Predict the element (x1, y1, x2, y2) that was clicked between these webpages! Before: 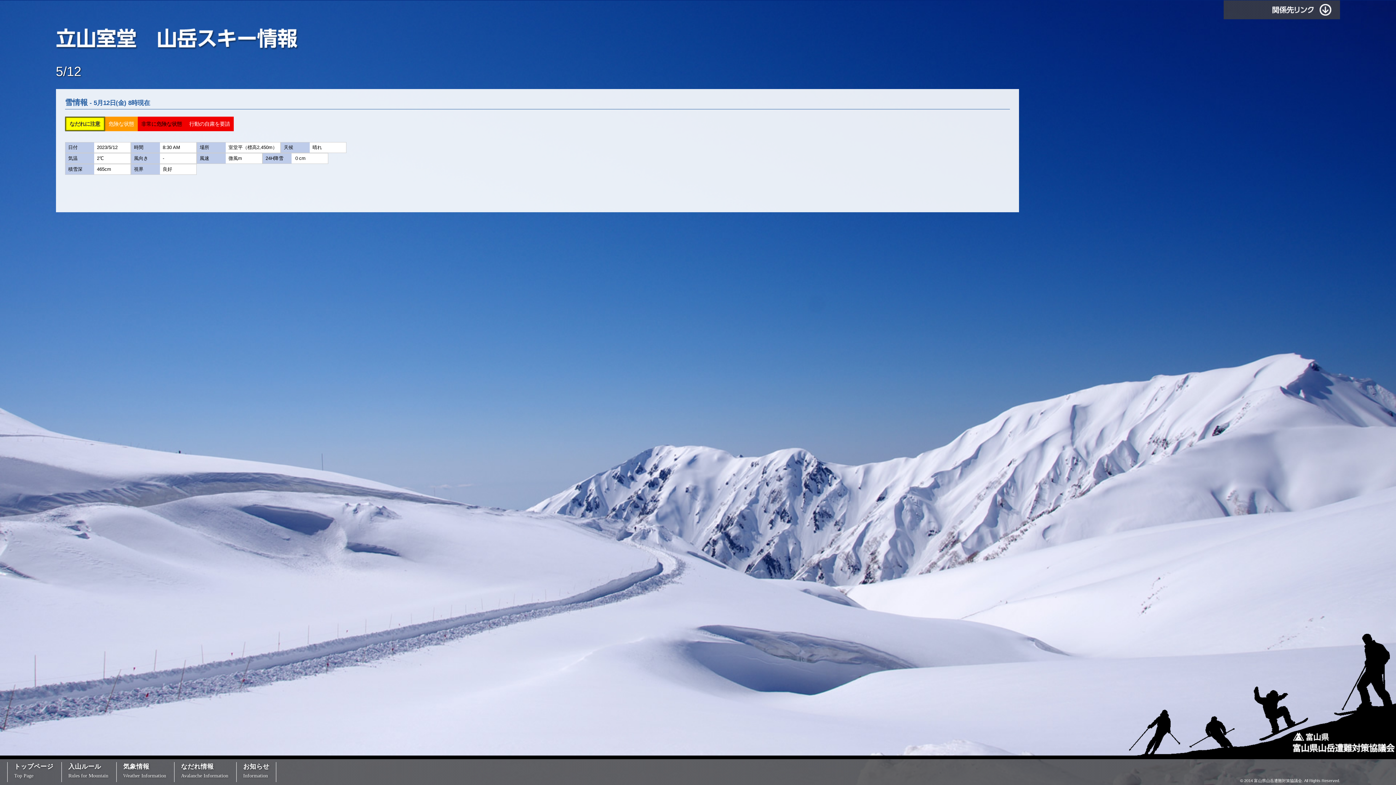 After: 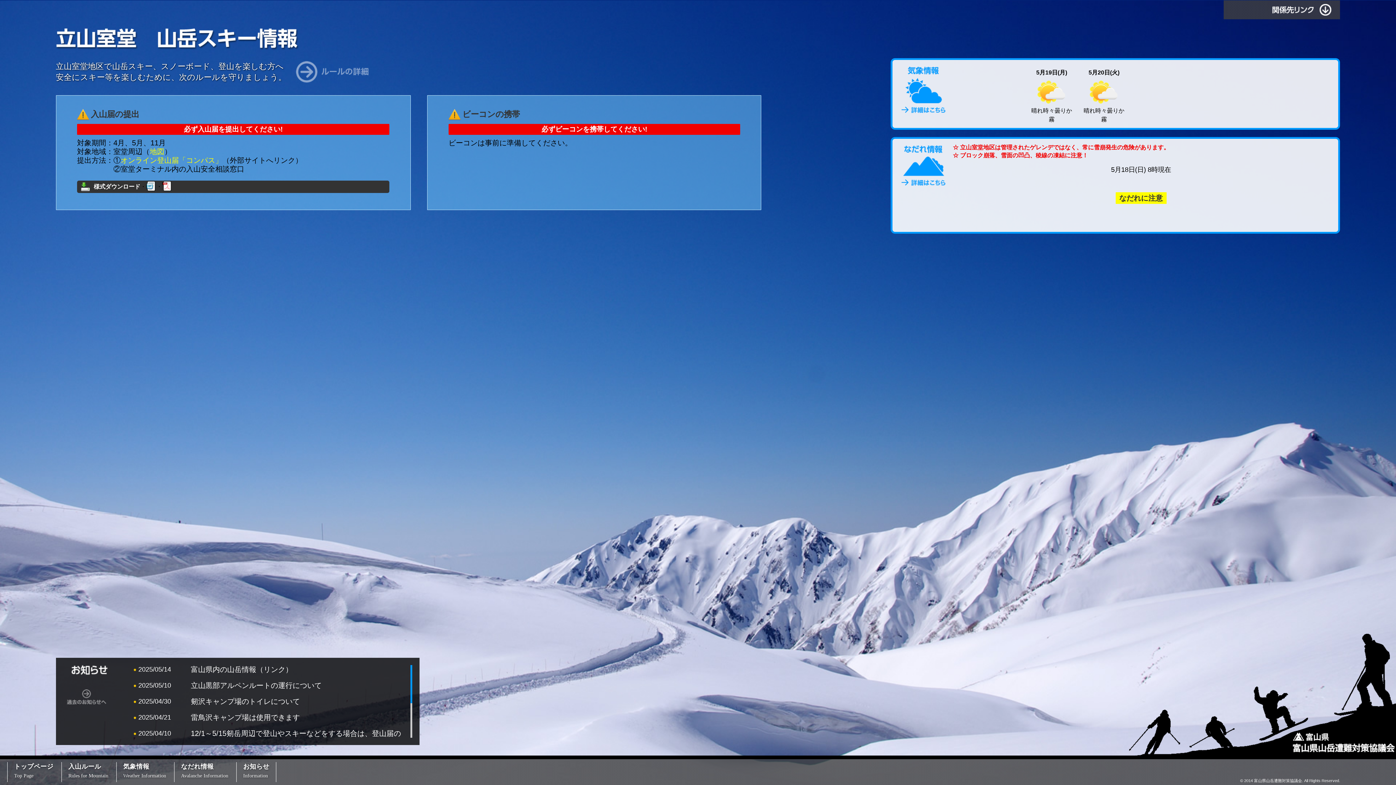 Action: label: トップページ
Top Page bbox: (7, 762, 60, 782)